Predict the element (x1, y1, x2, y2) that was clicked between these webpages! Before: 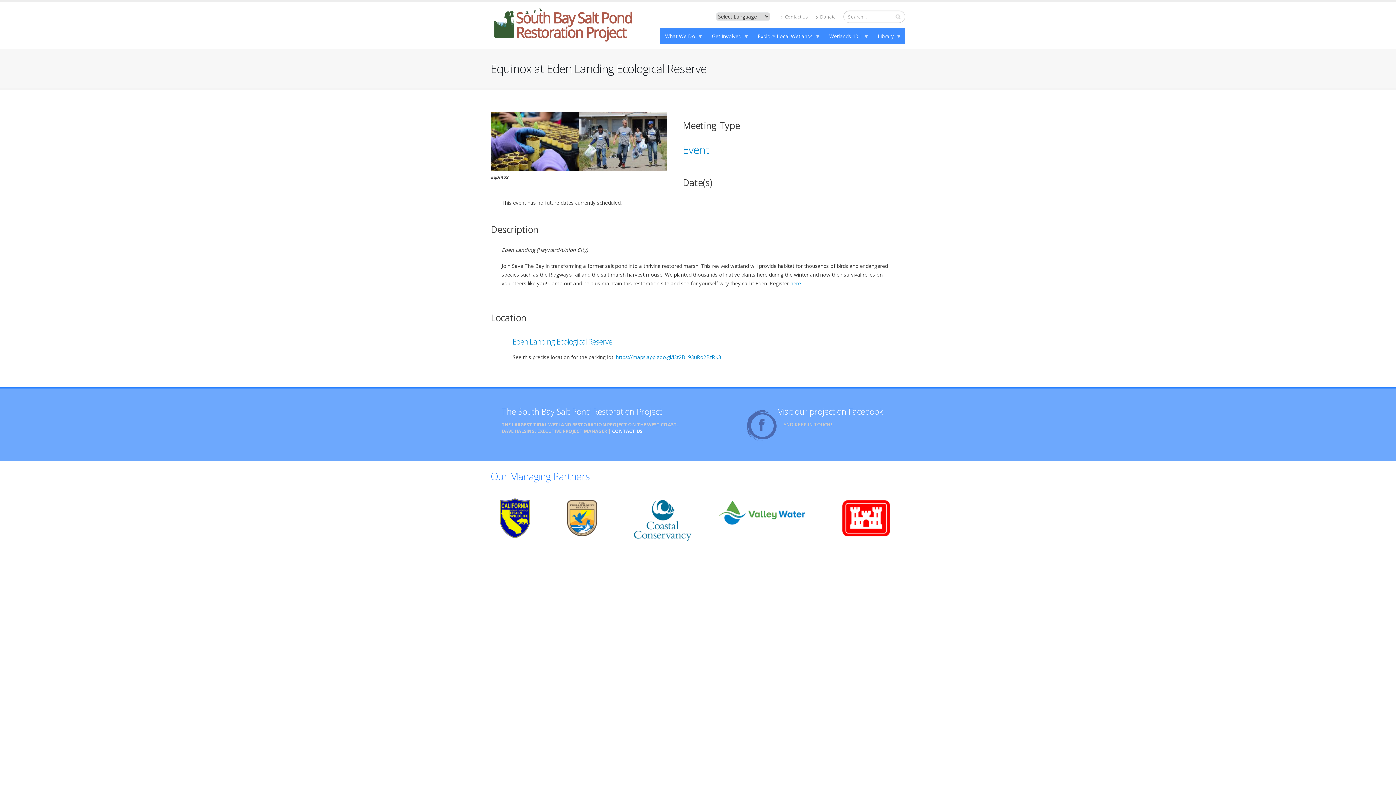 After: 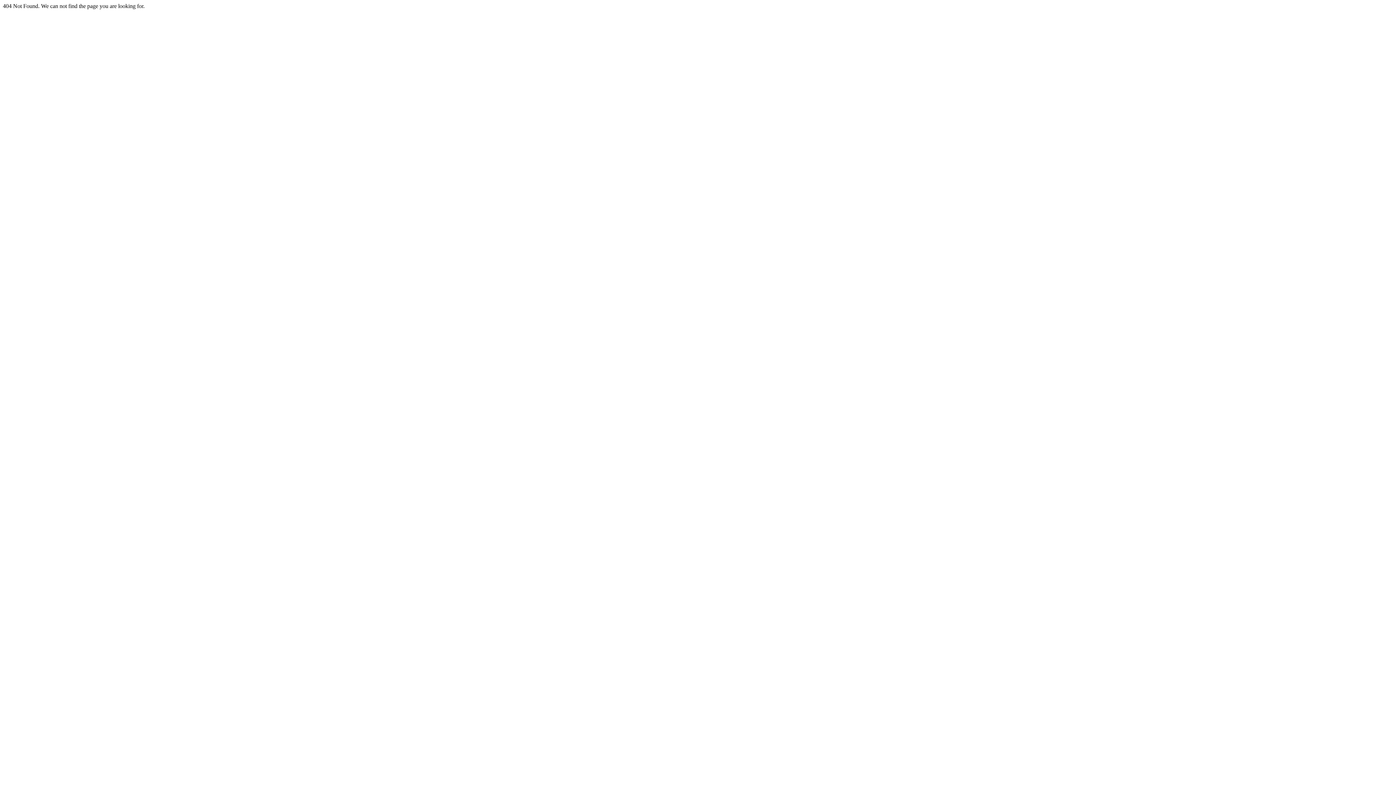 Action: bbox: (790, 279, 802, 286) label: here.